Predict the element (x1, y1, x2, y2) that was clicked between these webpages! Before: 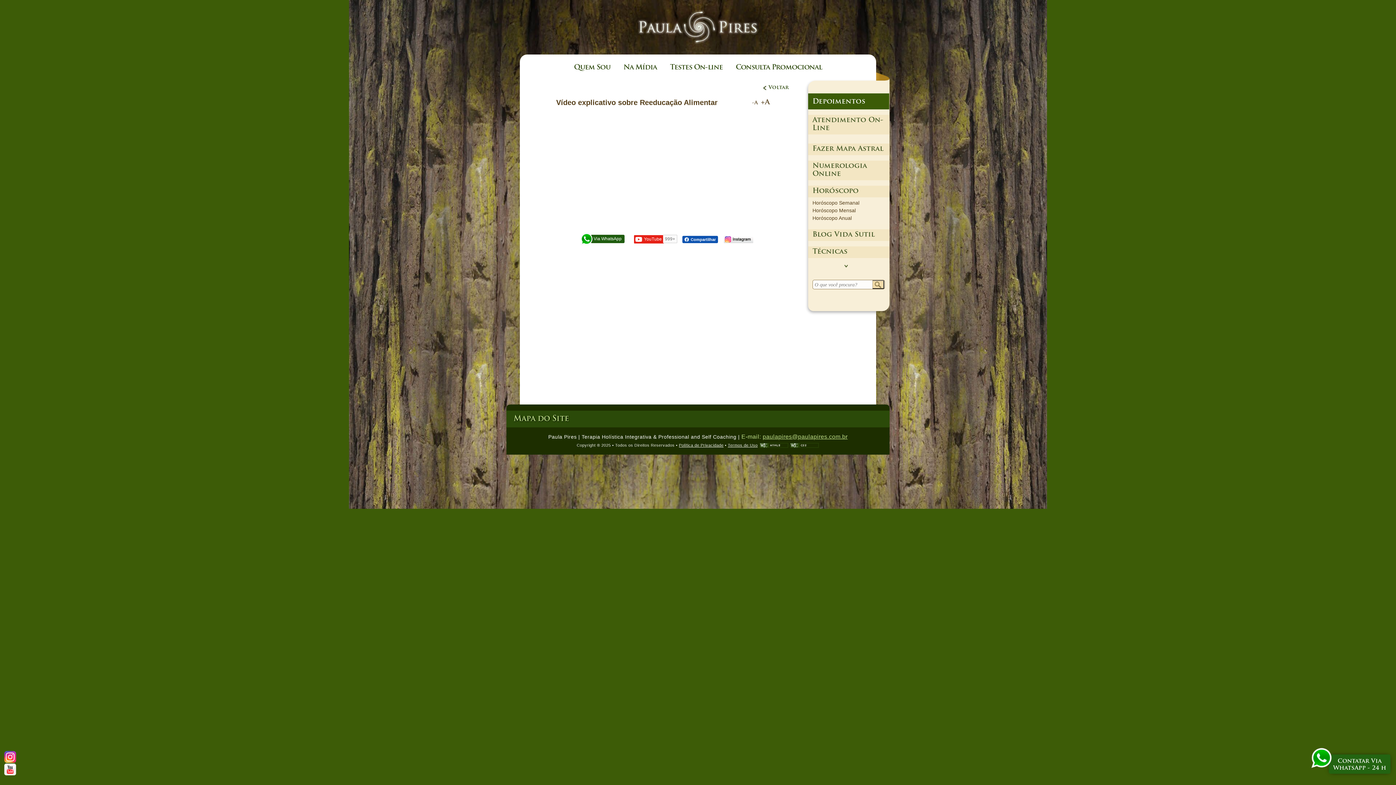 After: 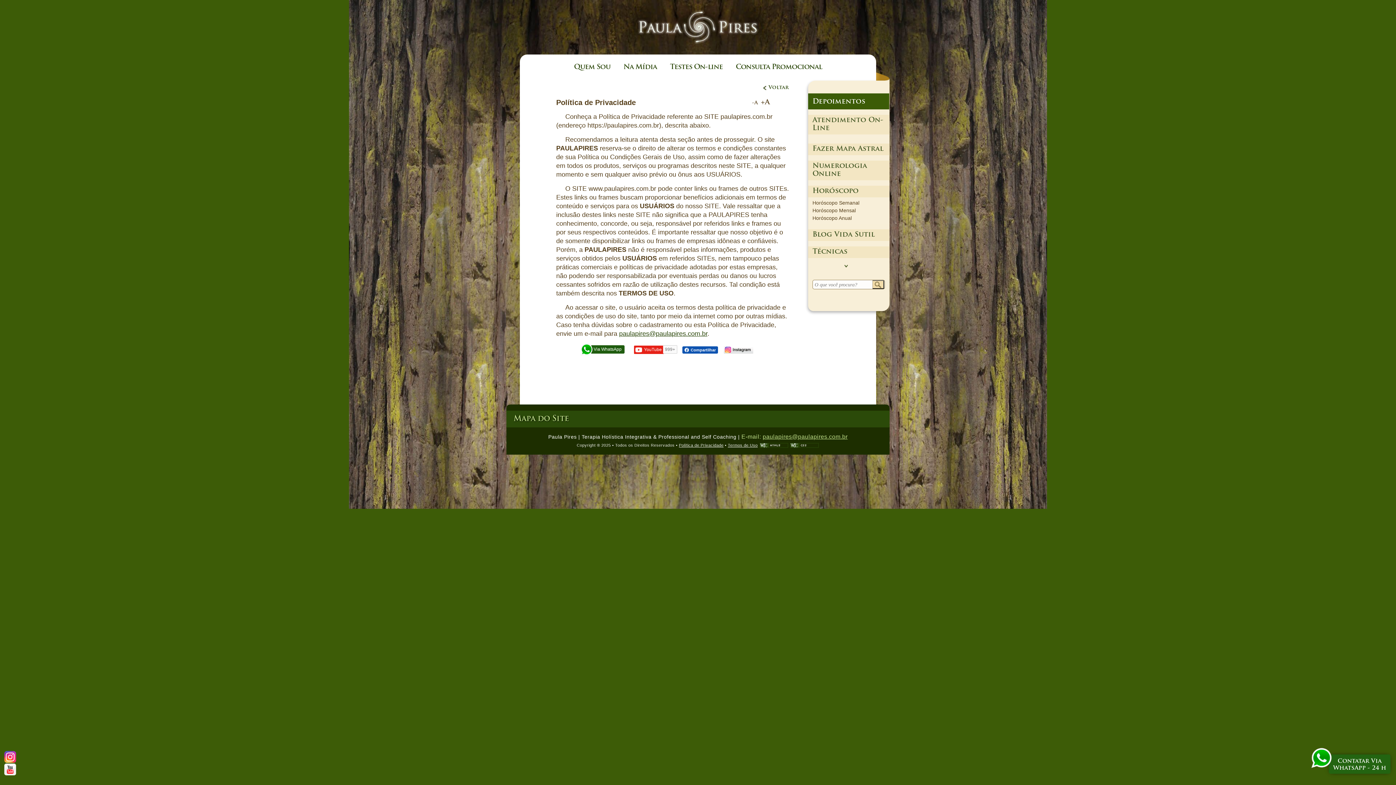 Action: bbox: (679, 443, 723, 447) label: Política de Privacidade